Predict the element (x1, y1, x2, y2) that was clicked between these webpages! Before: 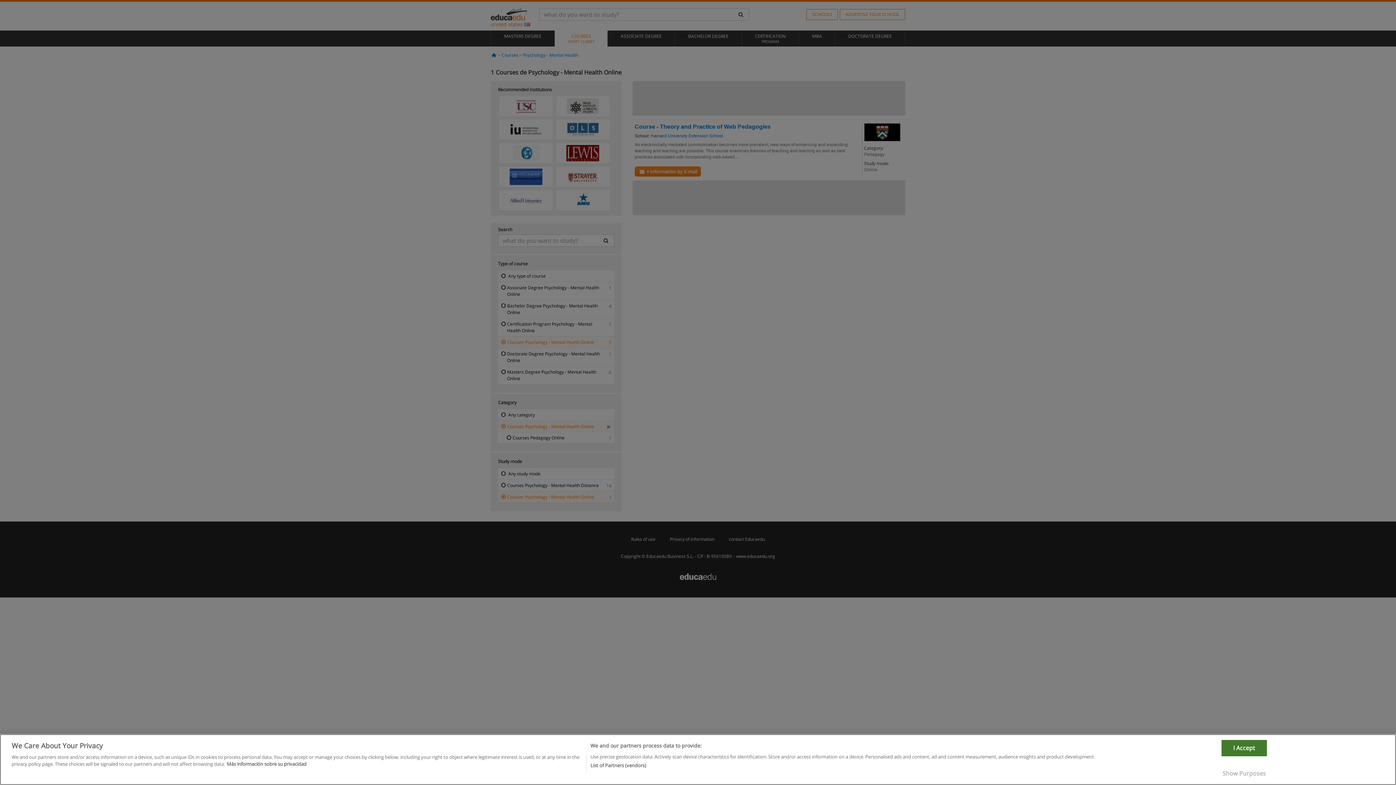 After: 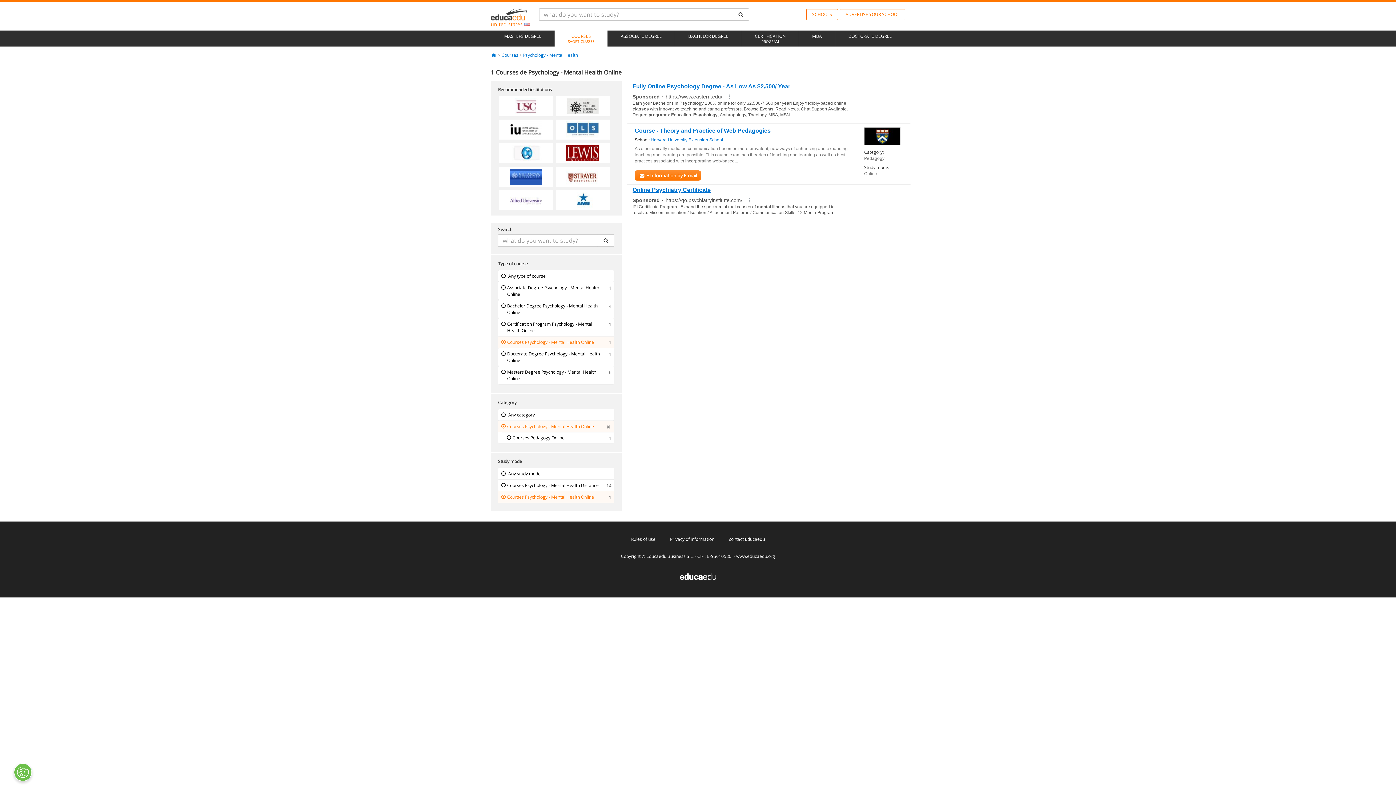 Action: label: I Accept bbox: (1221, 762, 1267, 779)